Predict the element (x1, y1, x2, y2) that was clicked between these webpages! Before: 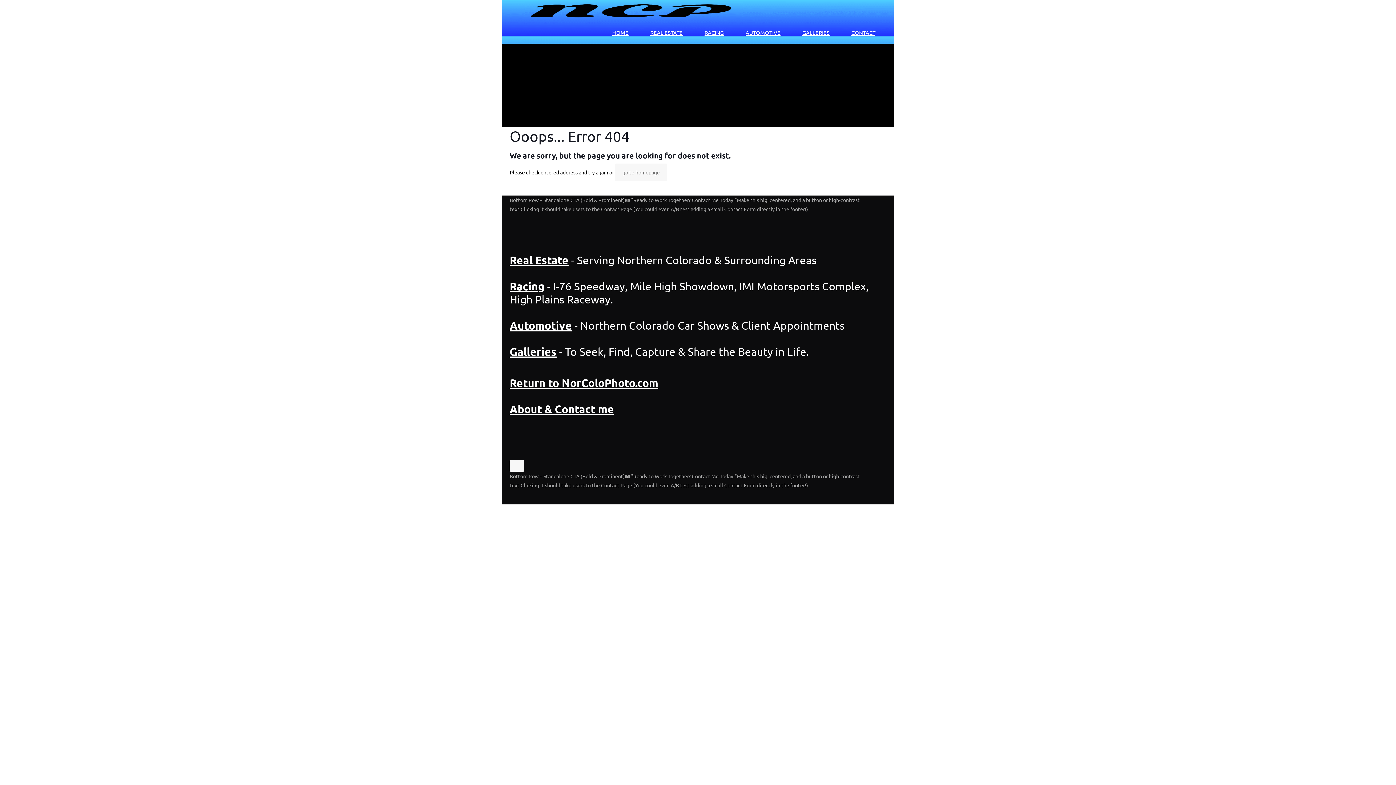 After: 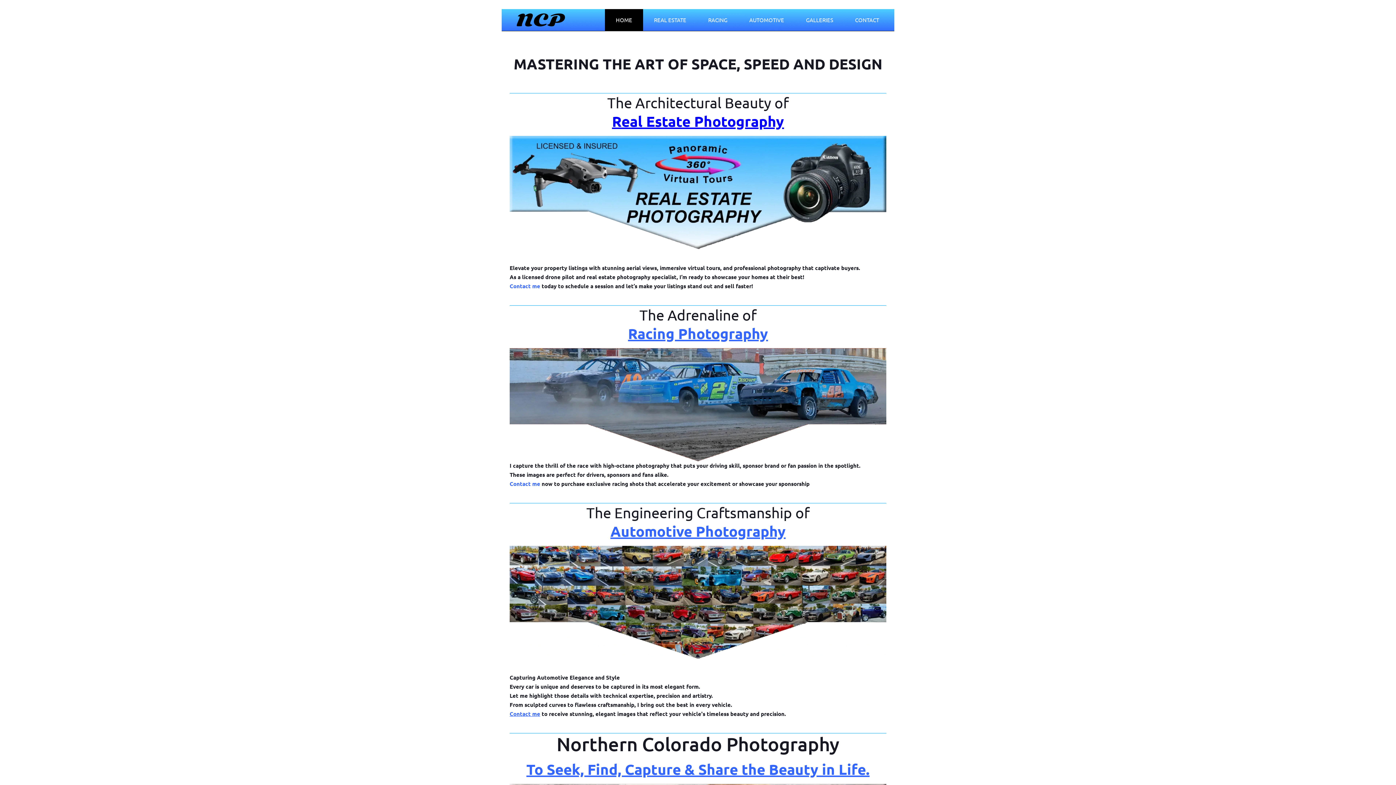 Action: bbox: (517, 0, 743, 21)